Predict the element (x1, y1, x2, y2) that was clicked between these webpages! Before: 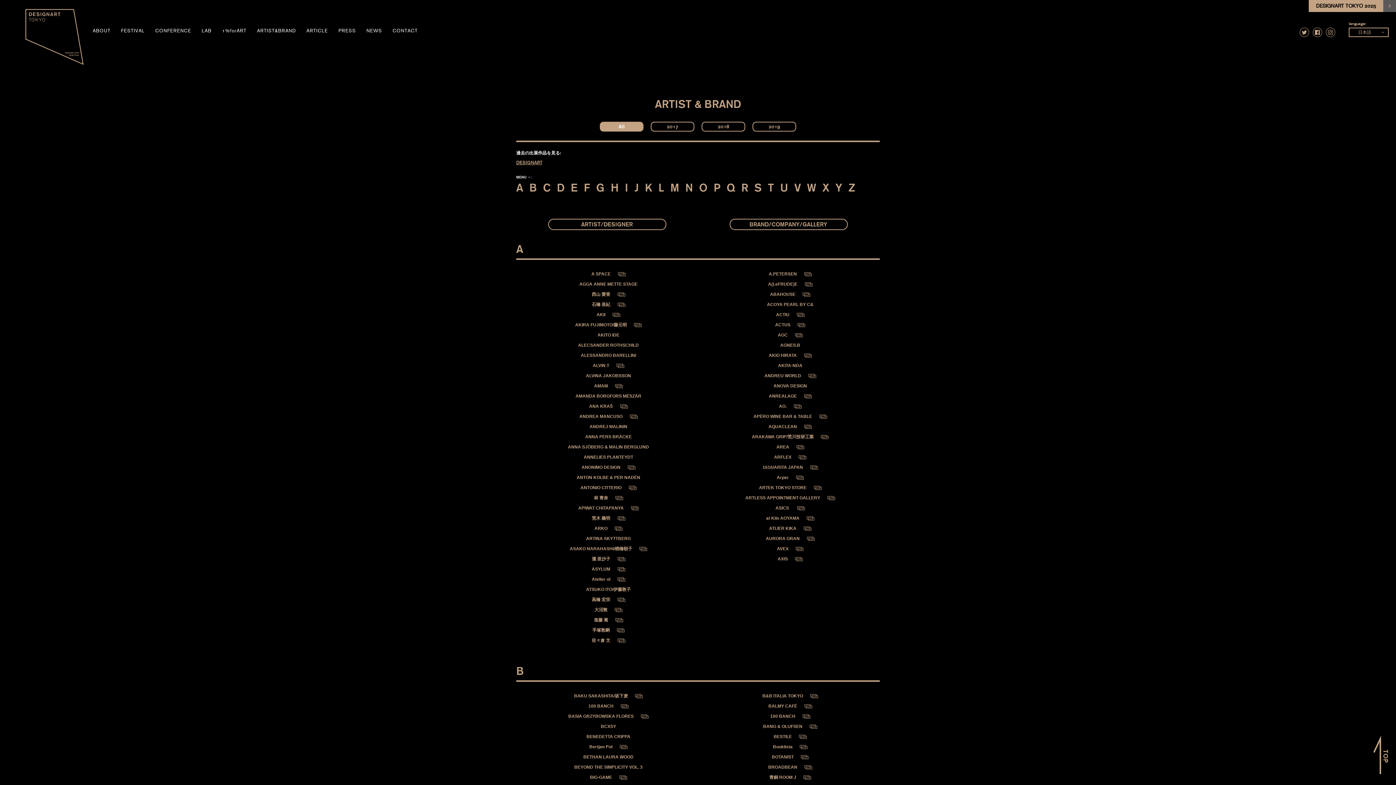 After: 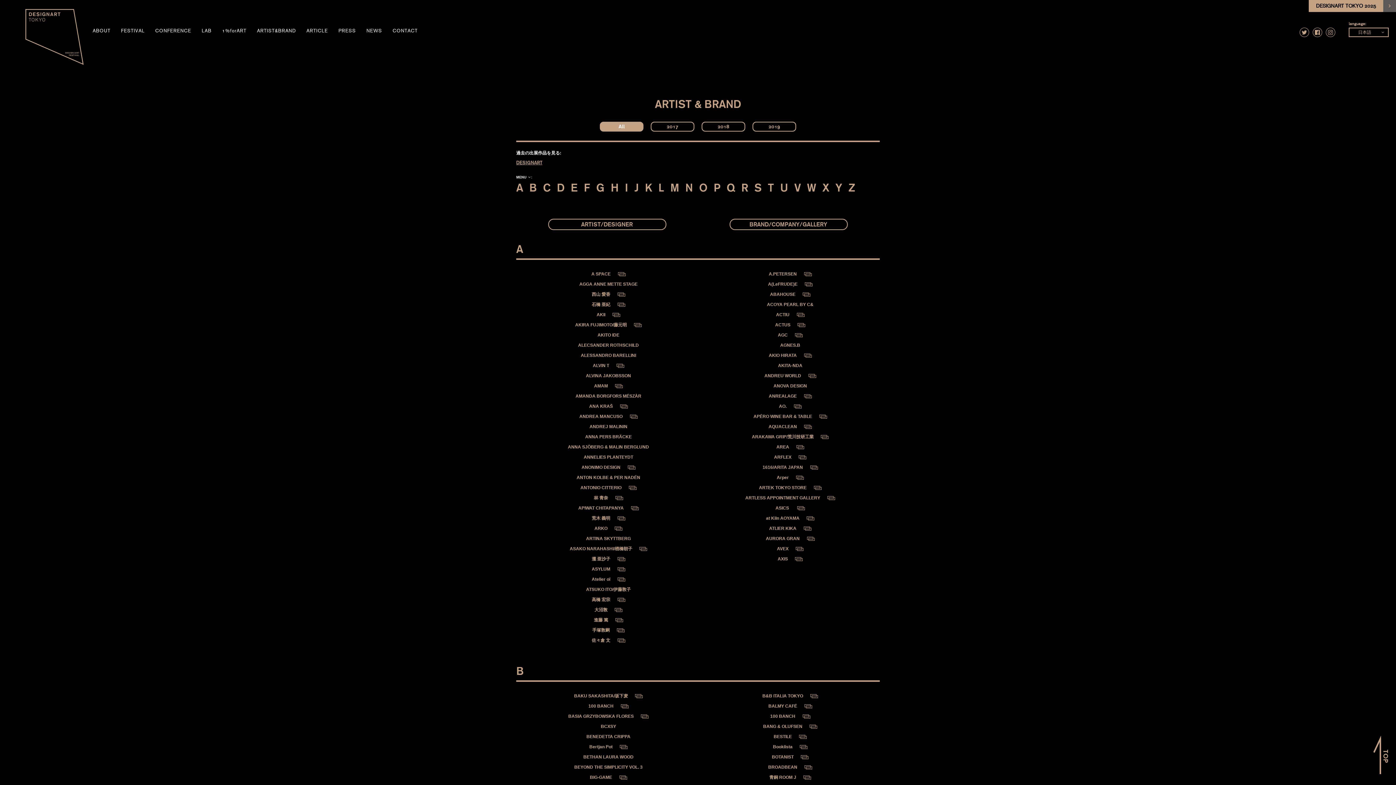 Action: label: Atelier oï  bbox: (591, 576, 625, 582)